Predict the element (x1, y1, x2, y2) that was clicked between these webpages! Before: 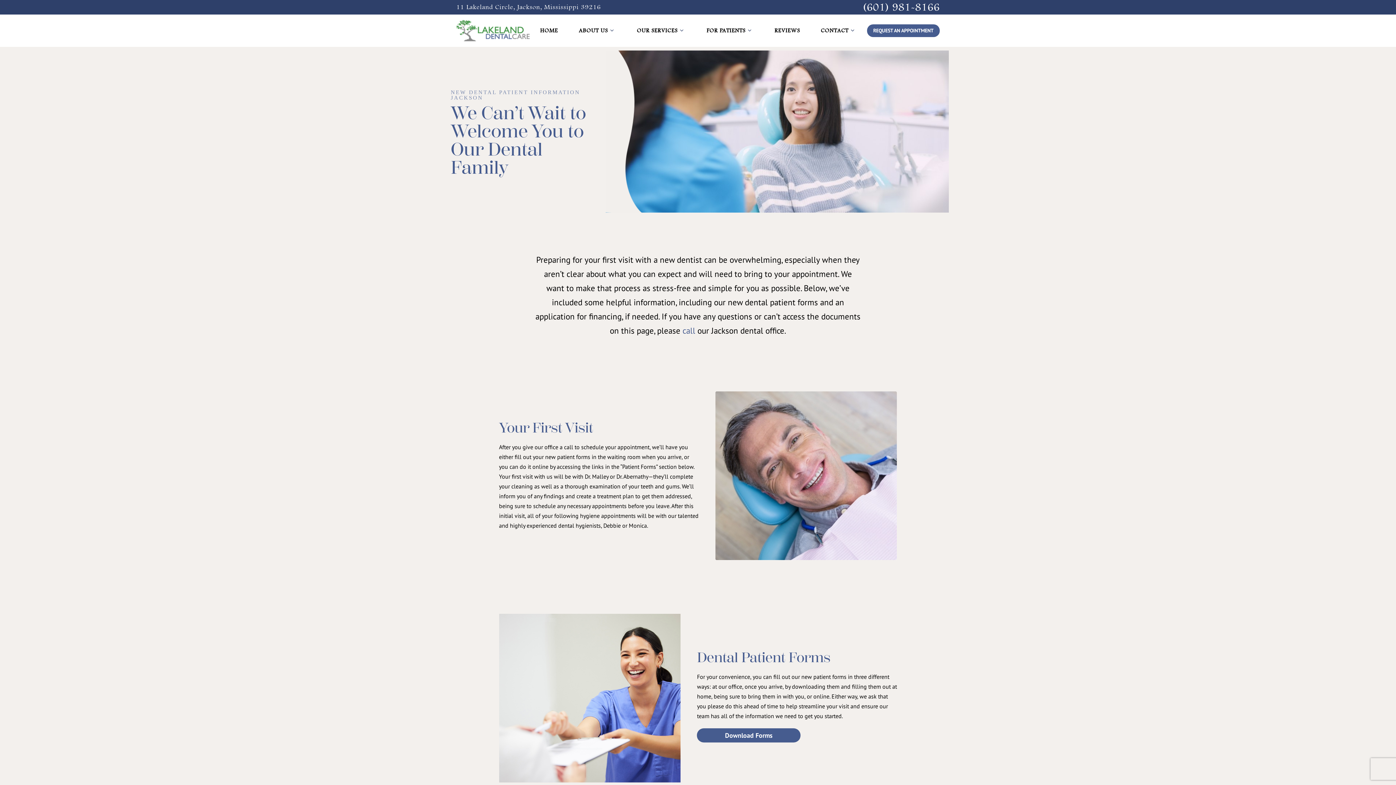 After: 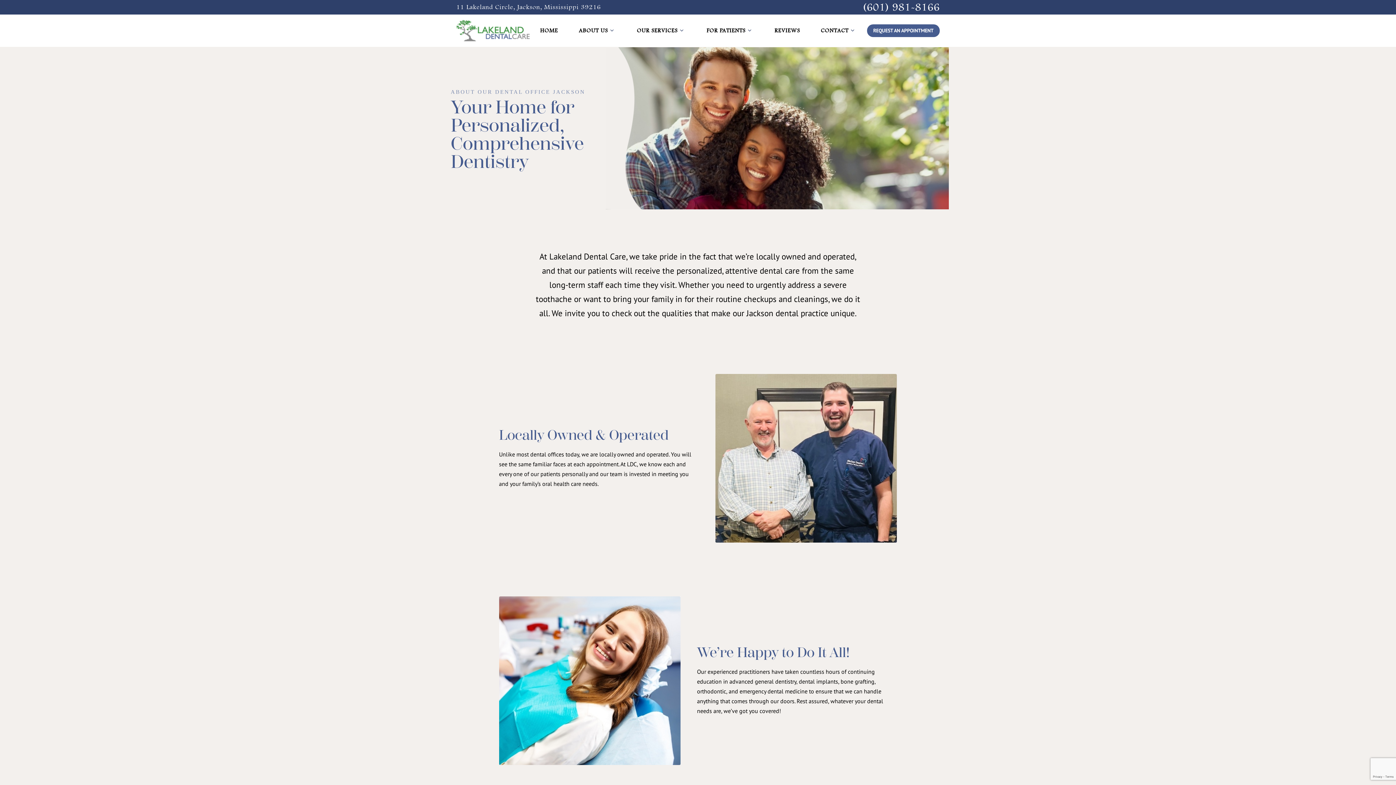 Action: label: ABOUT US bbox: (568, 23, 626, 37)